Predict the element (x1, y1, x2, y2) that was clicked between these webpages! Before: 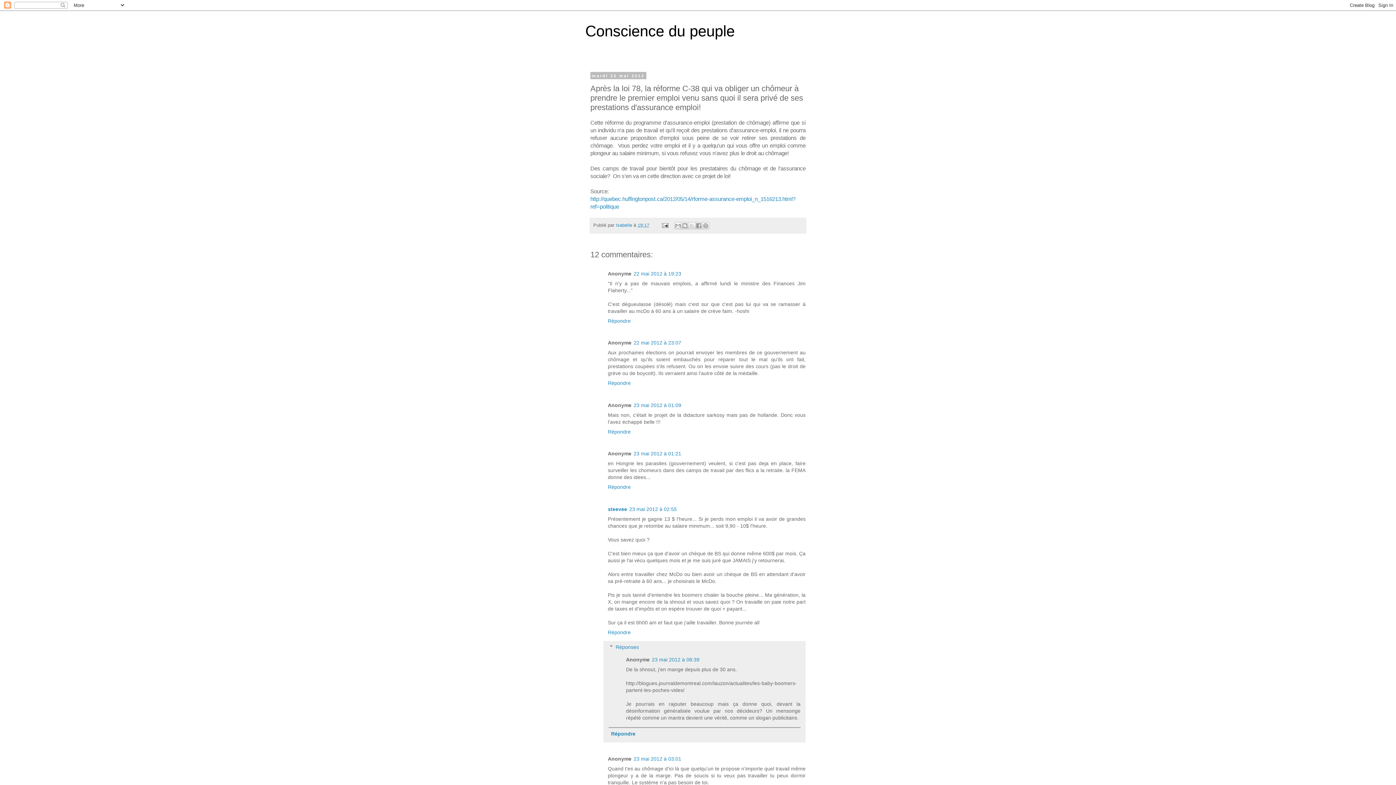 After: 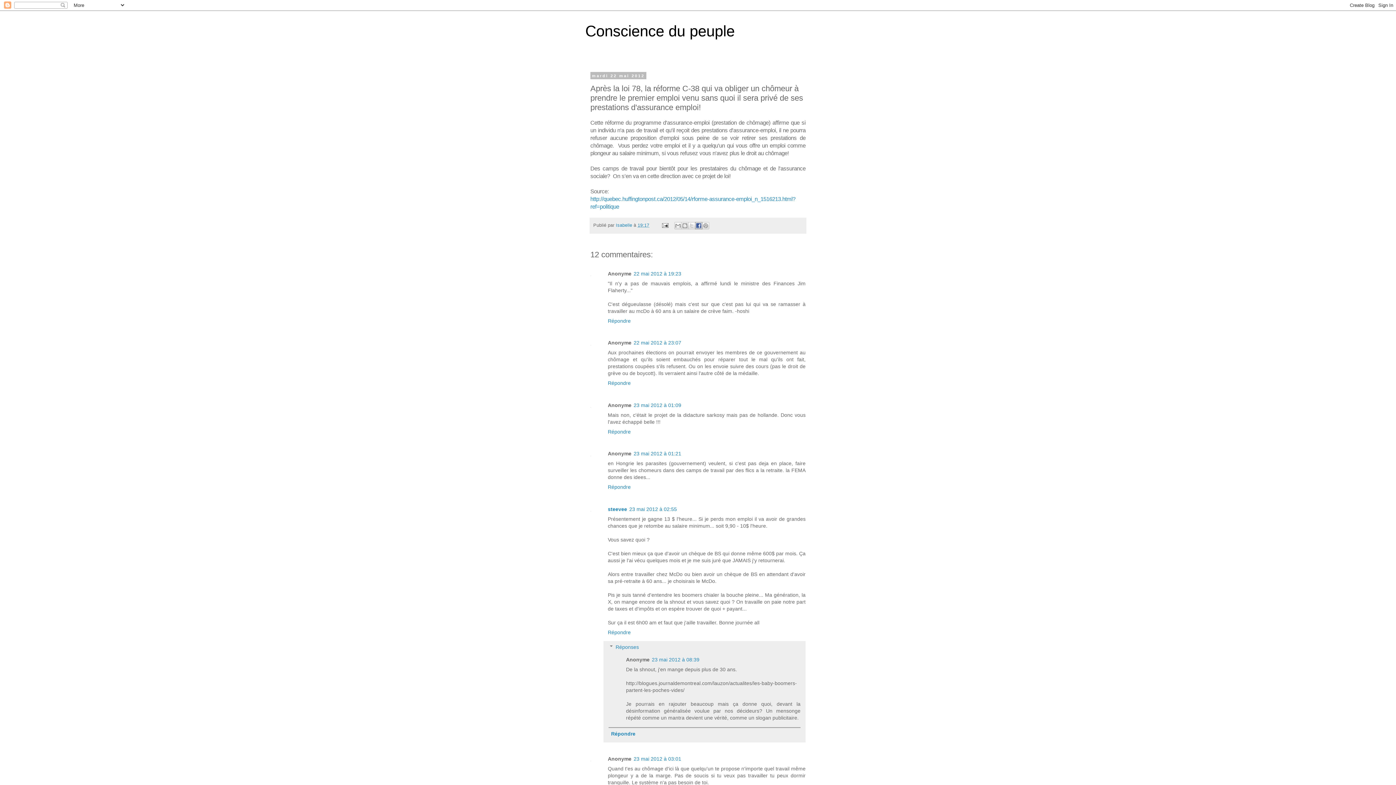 Action: label: Partager sur Facebook bbox: (695, 222, 702, 229)